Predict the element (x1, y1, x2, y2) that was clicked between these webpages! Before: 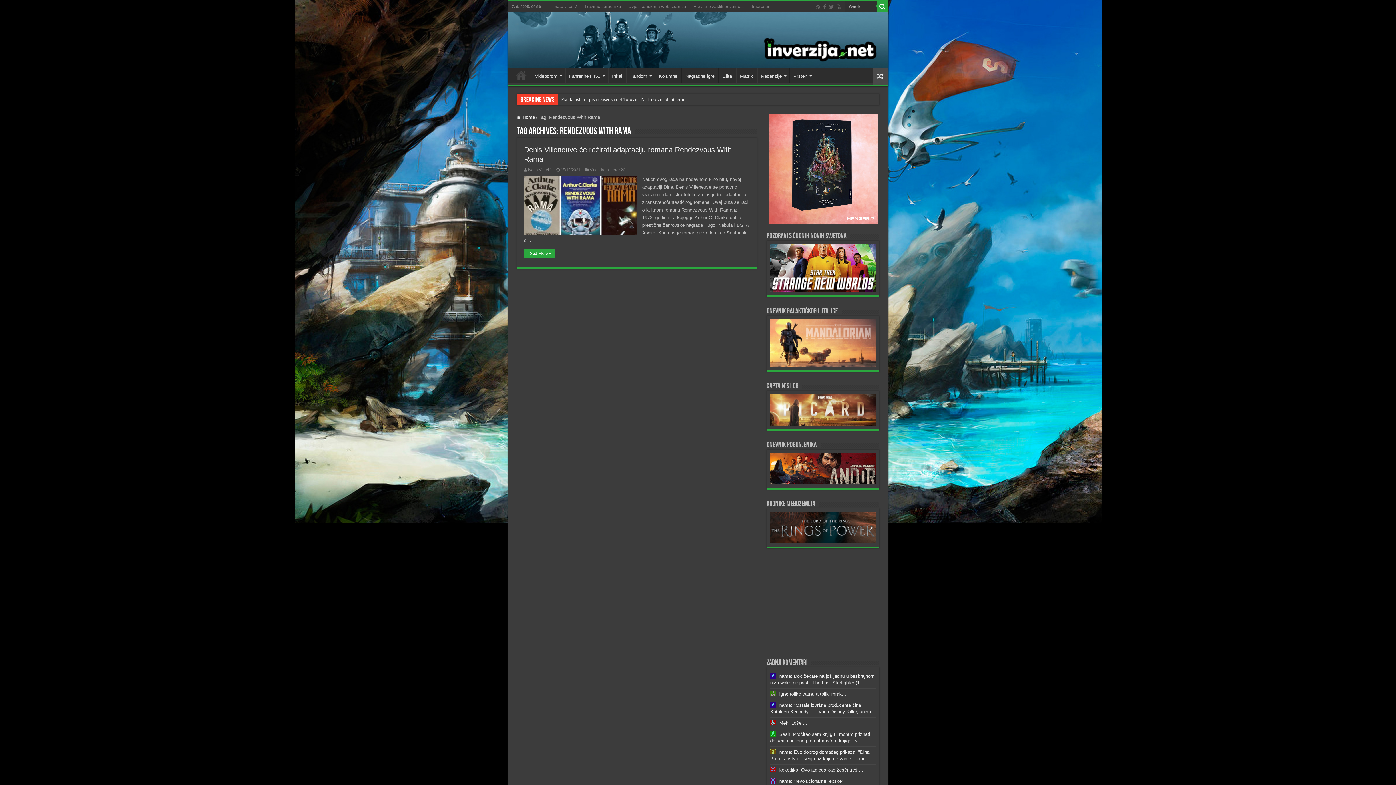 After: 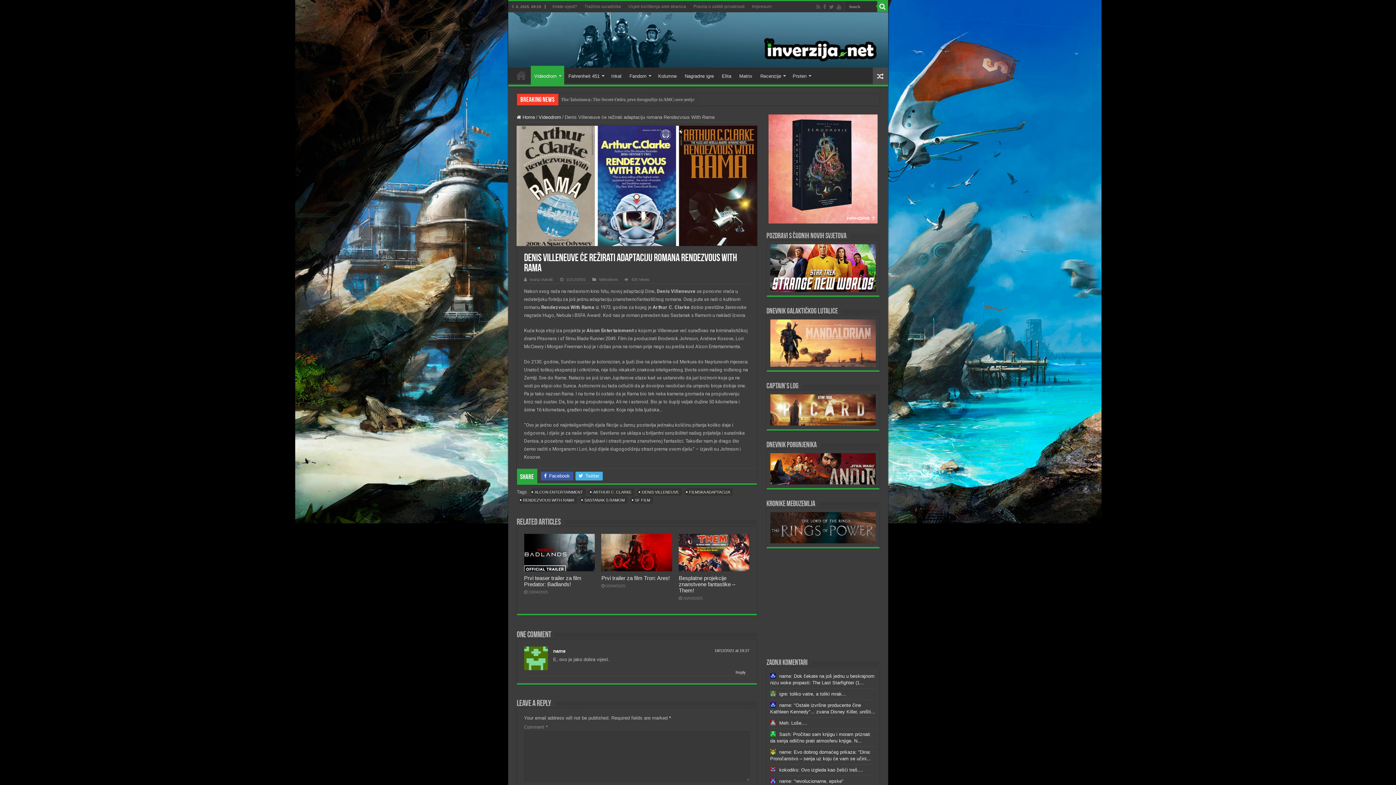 Action: bbox: (524, 175, 636, 235) label:  